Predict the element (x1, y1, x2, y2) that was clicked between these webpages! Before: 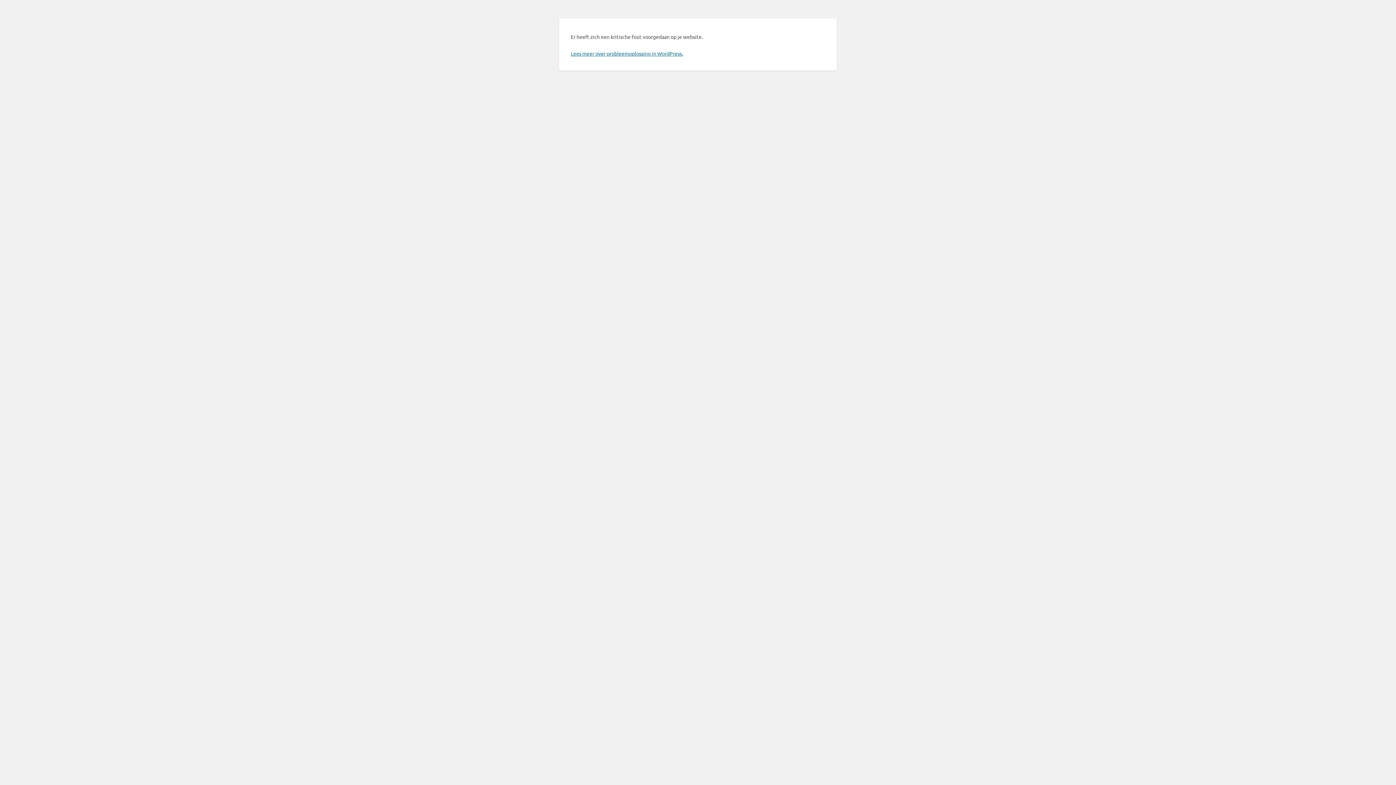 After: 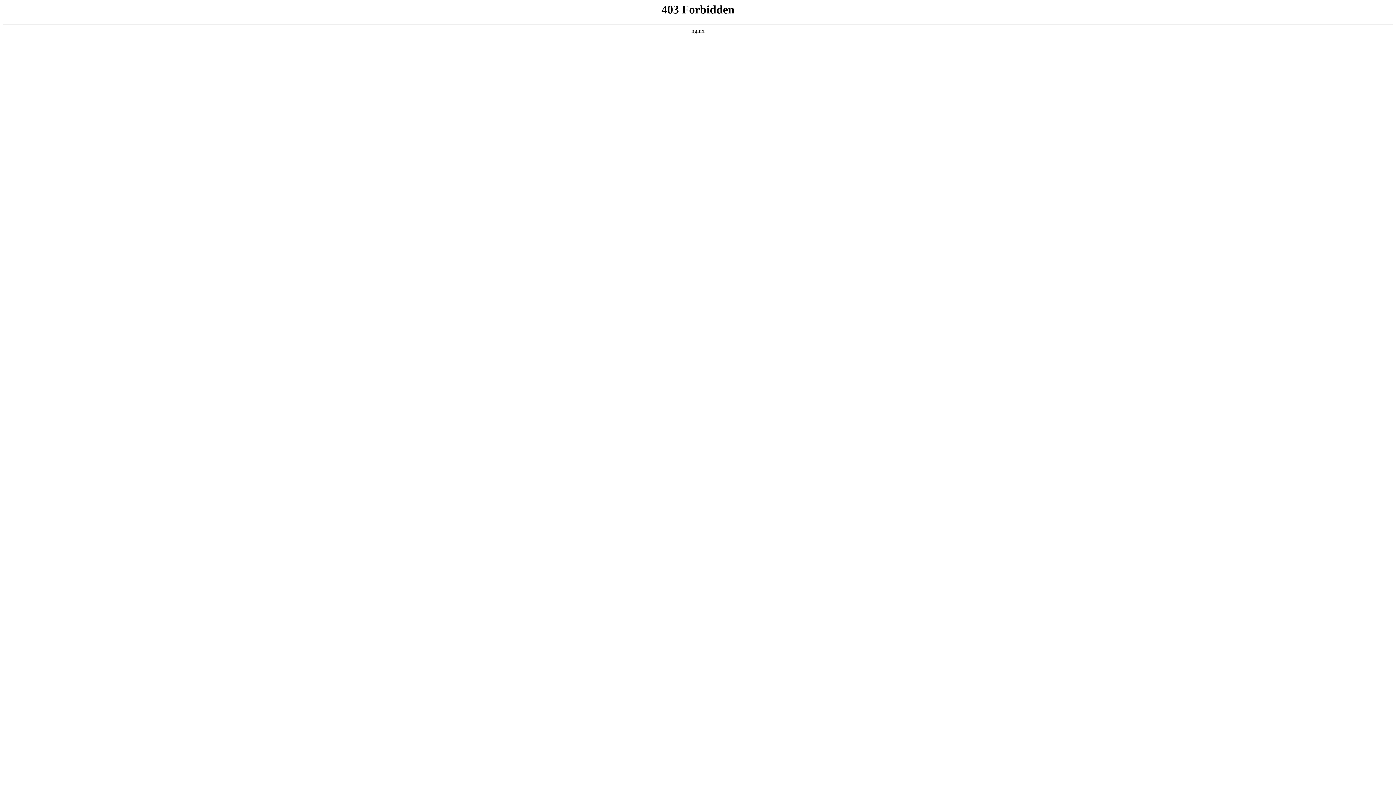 Action: bbox: (570, 50, 683, 56) label: Lees meer over probleemoplossing in WordPress.